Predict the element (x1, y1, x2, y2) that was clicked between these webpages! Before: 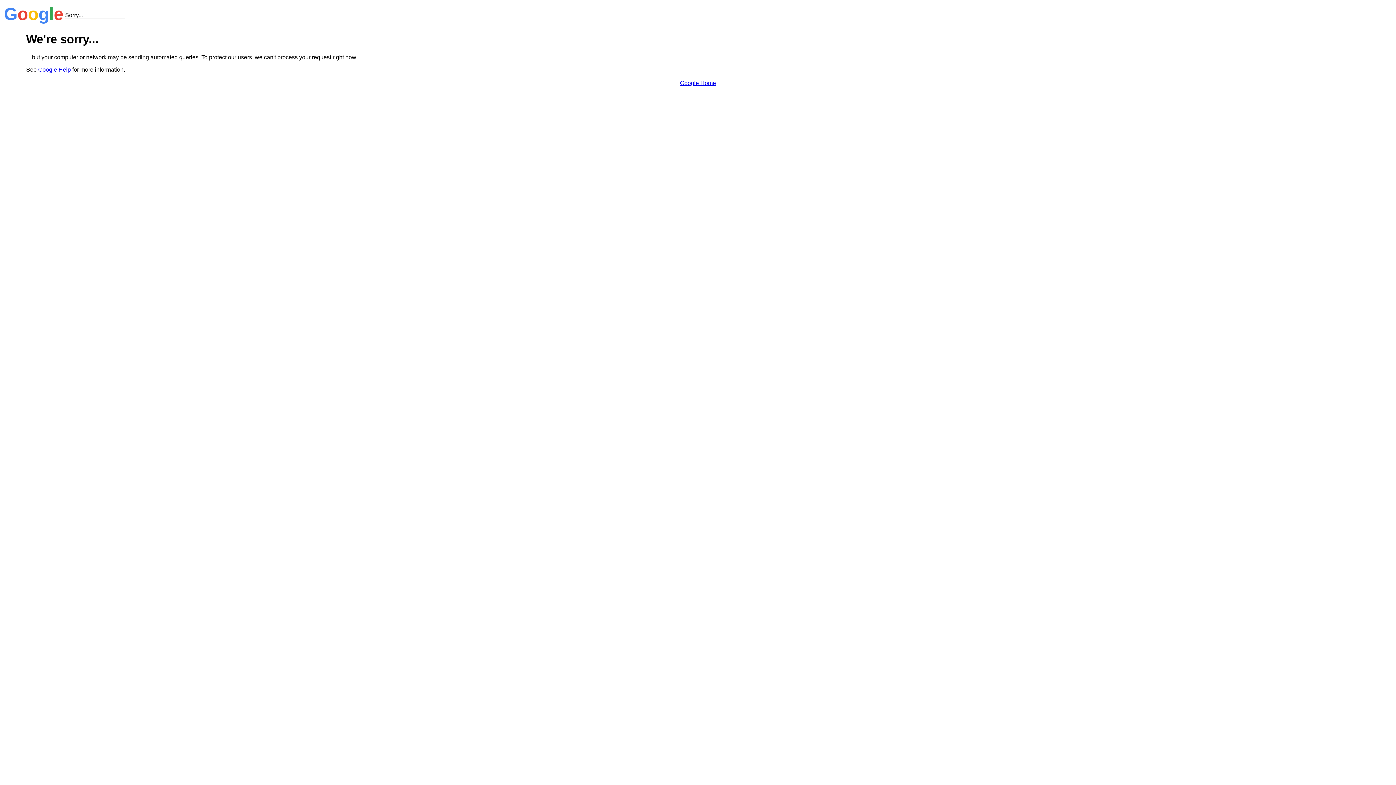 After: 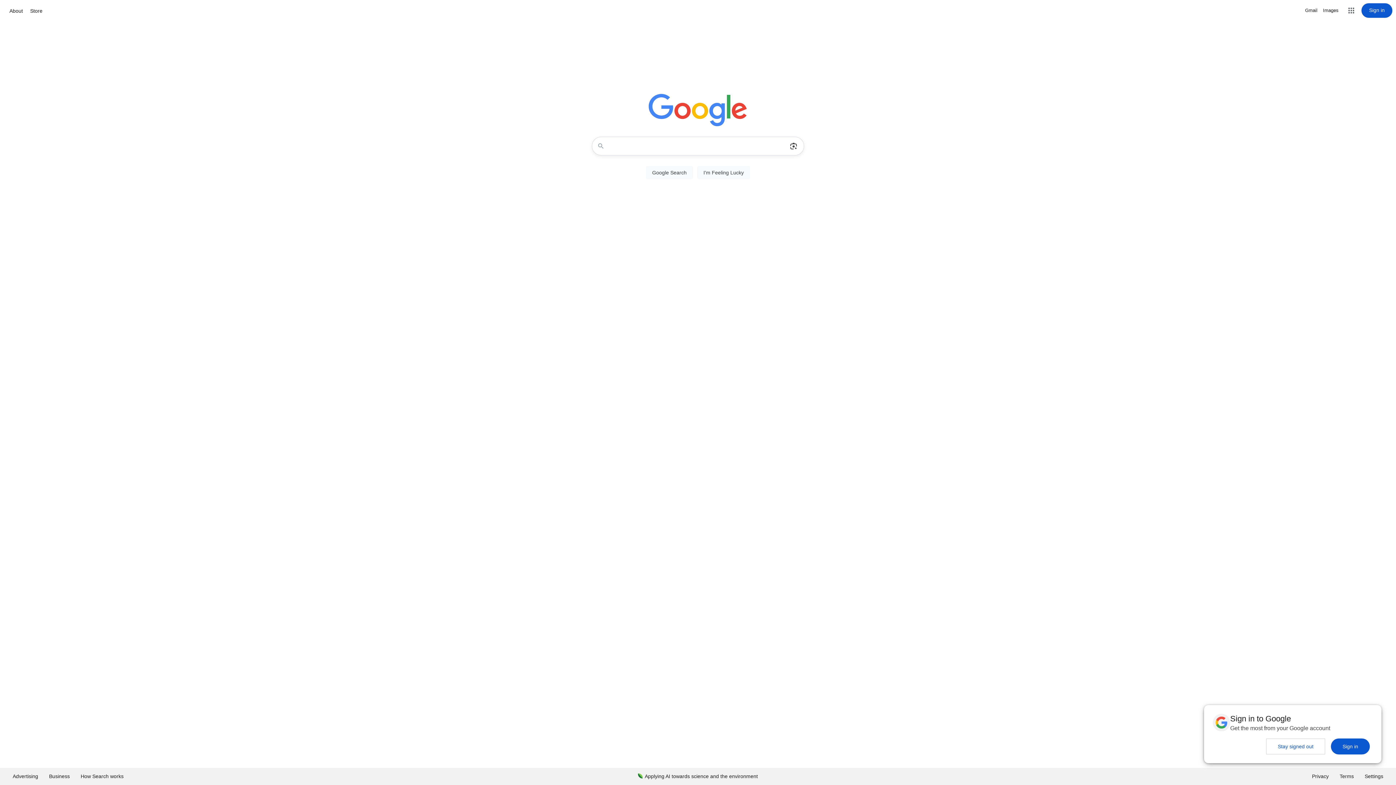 Action: label: Google Home bbox: (680, 79, 716, 86)